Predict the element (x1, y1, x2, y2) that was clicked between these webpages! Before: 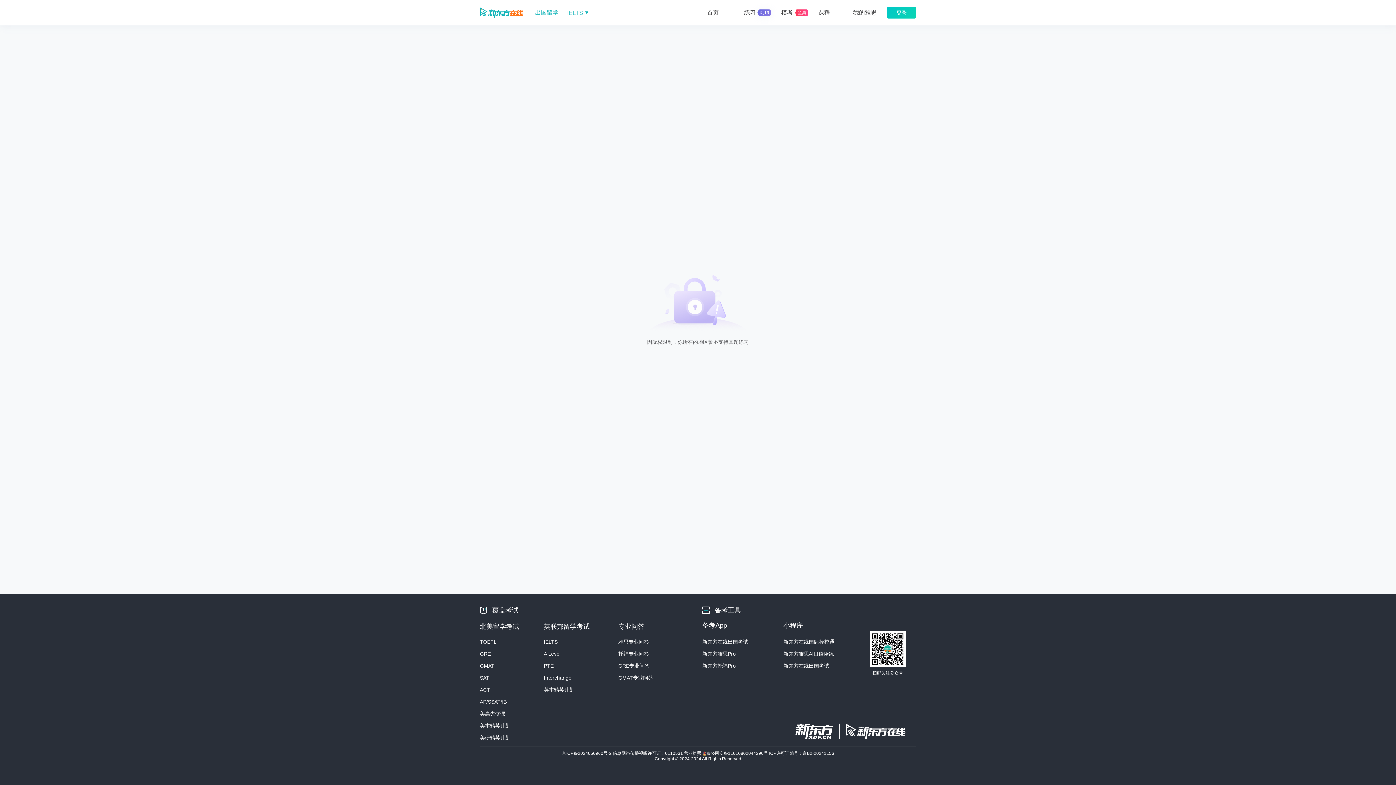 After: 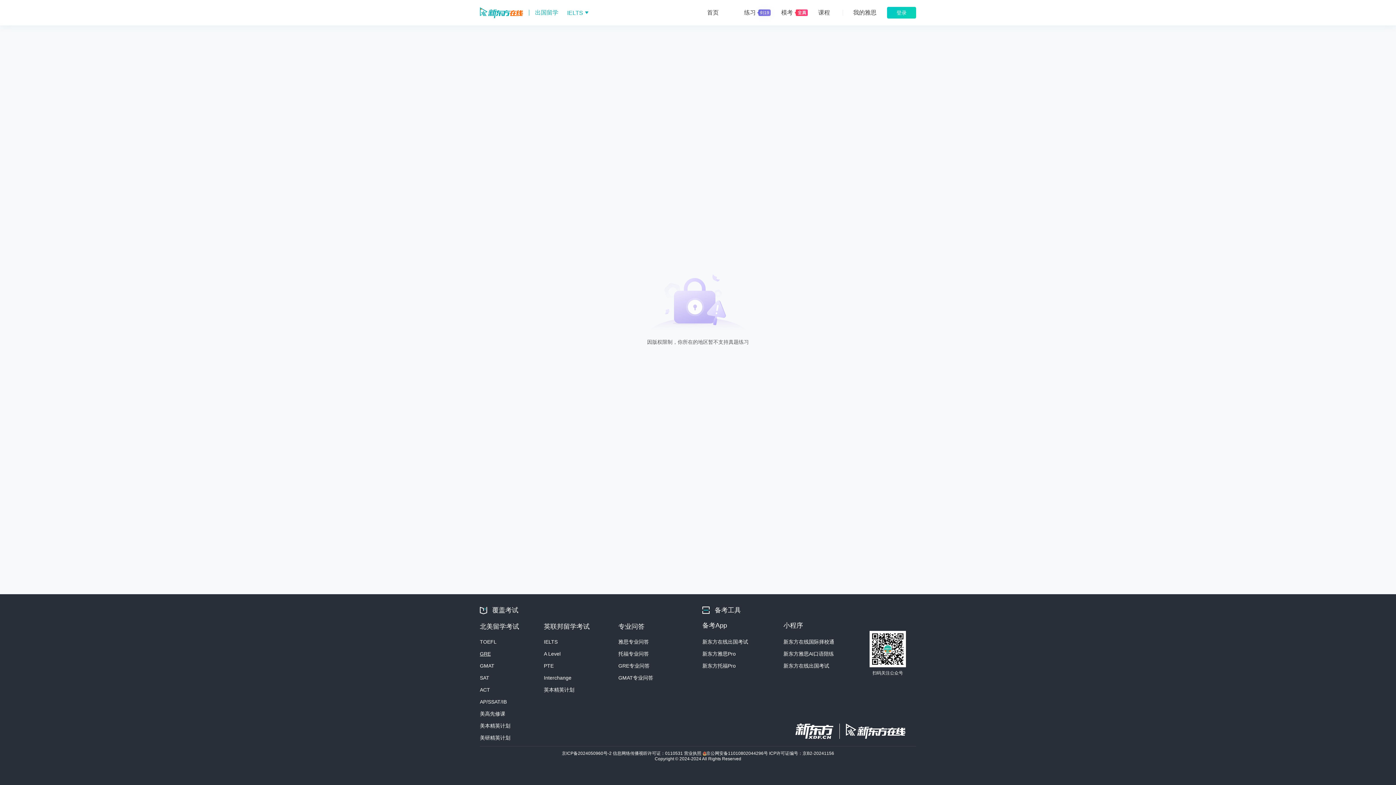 Action: label: GRE bbox: (480, 651, 490, 657)